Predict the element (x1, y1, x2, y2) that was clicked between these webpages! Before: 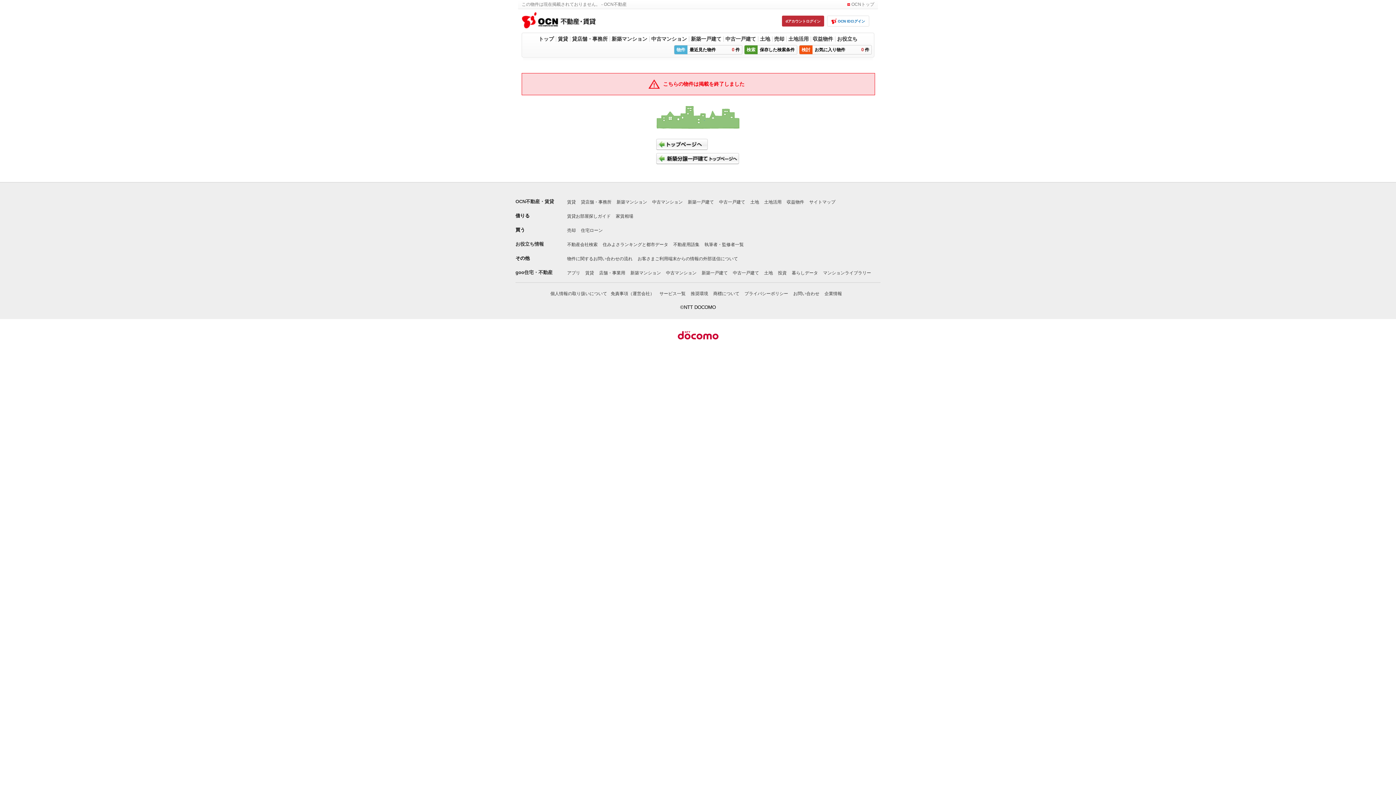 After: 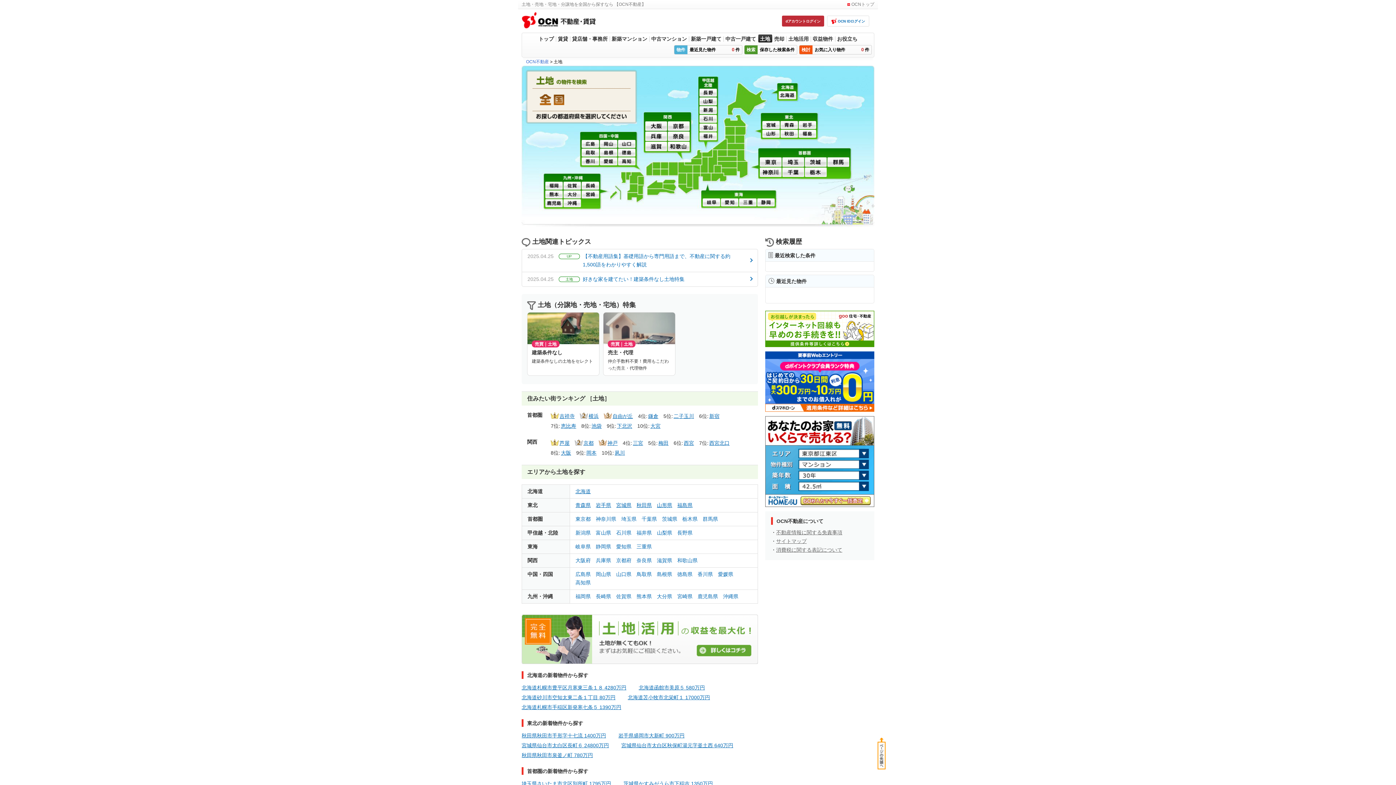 Action: label: 土地 bbox: (758, 34, 772, 42)